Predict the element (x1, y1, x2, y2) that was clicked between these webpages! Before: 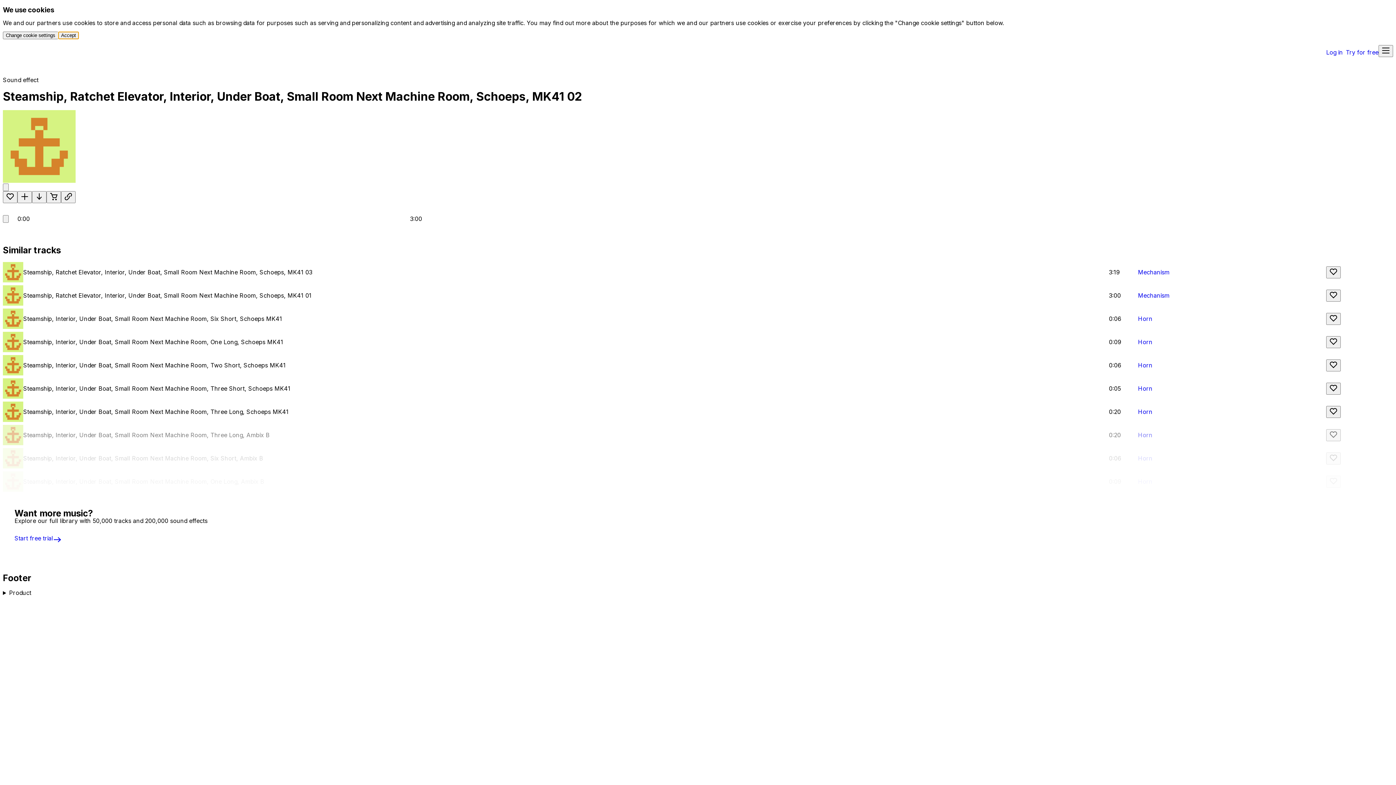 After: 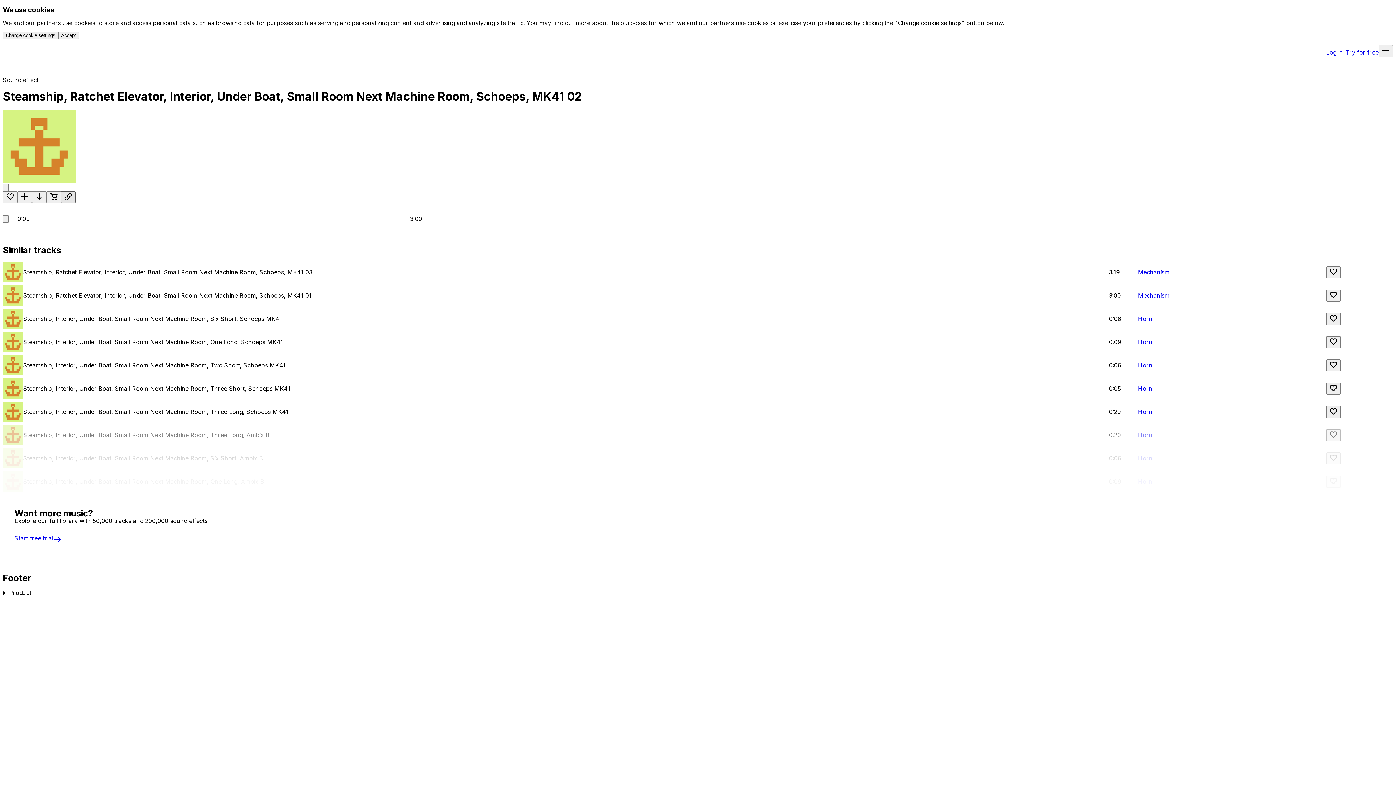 Action: label: Copy link bbox: (61, 191, 75, 203)